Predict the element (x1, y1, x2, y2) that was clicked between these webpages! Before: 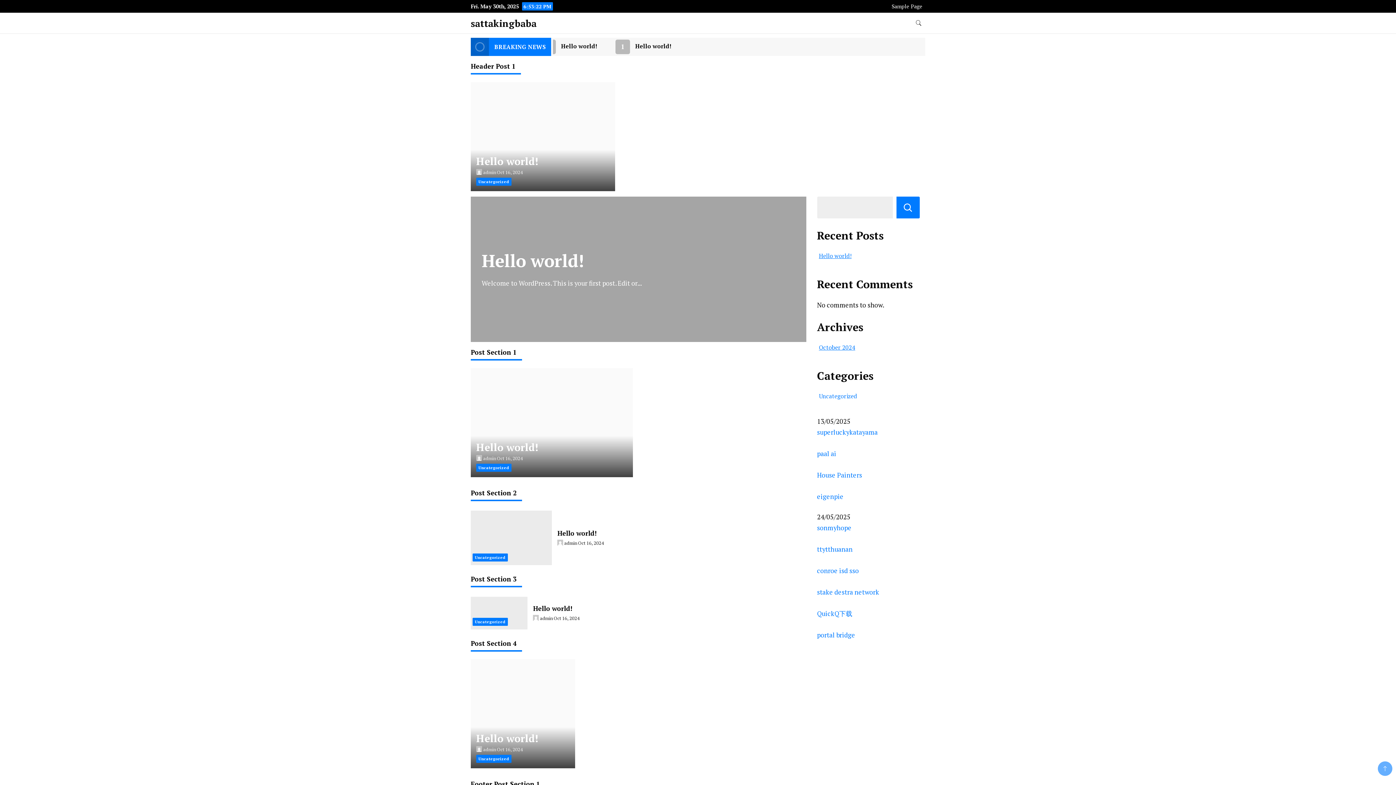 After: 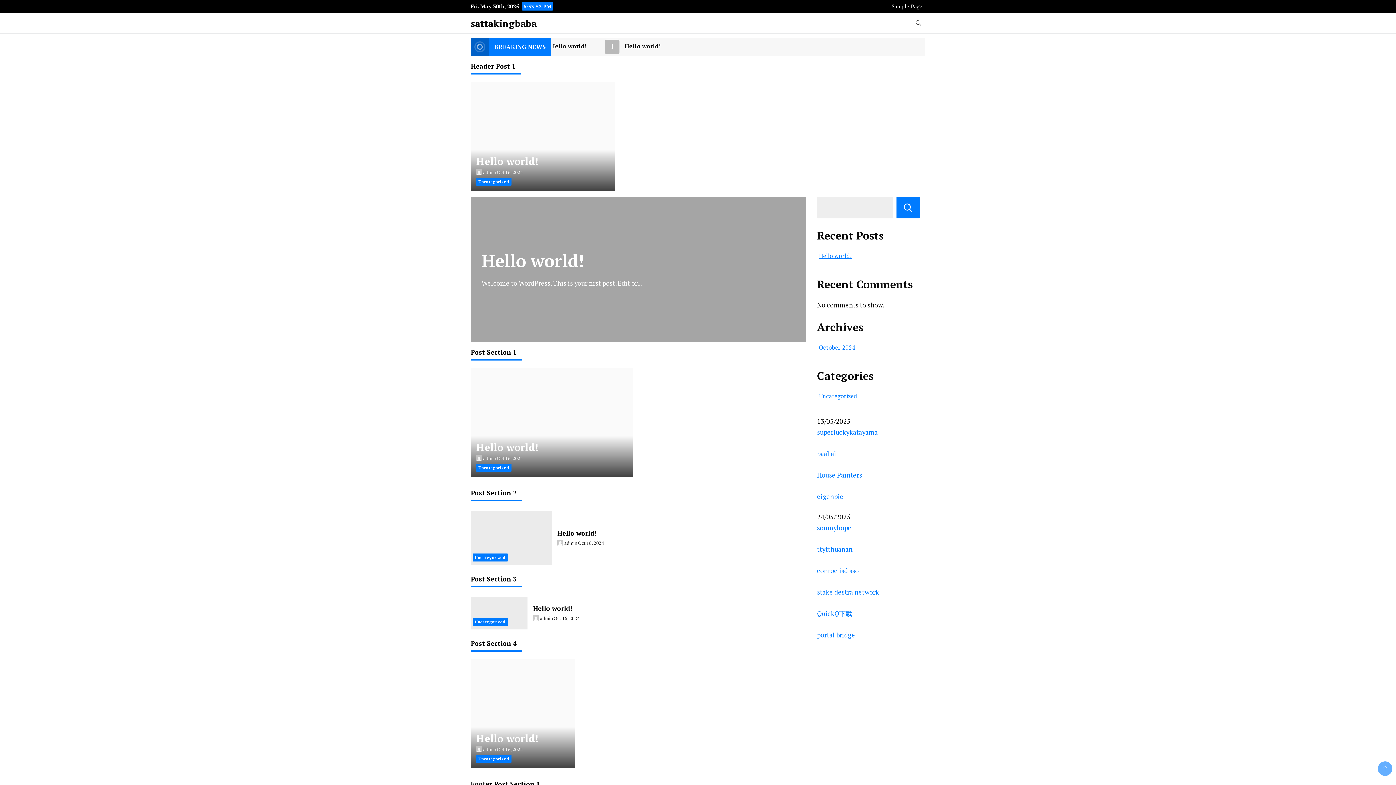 Action: bbox: (470, 16, 536, 29) label: sattakingbaba